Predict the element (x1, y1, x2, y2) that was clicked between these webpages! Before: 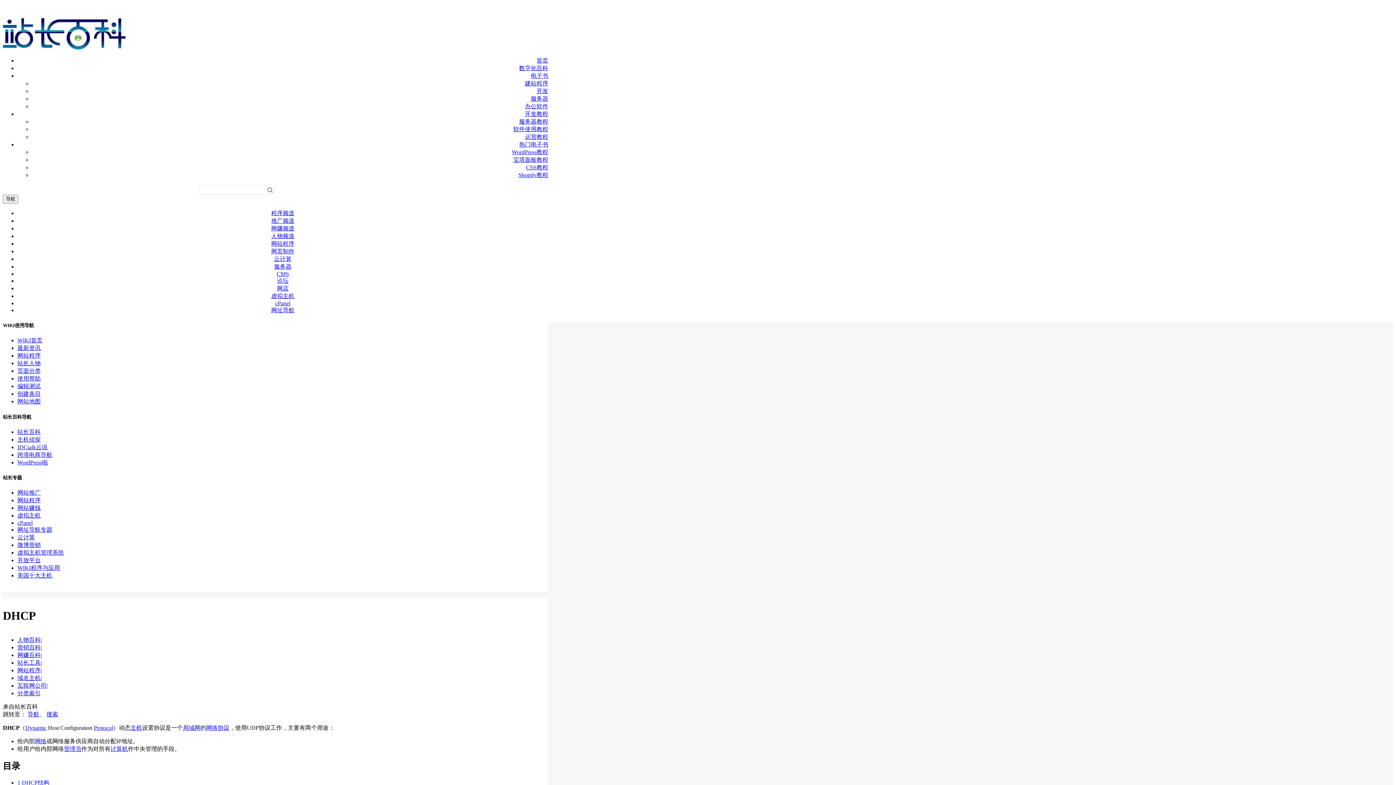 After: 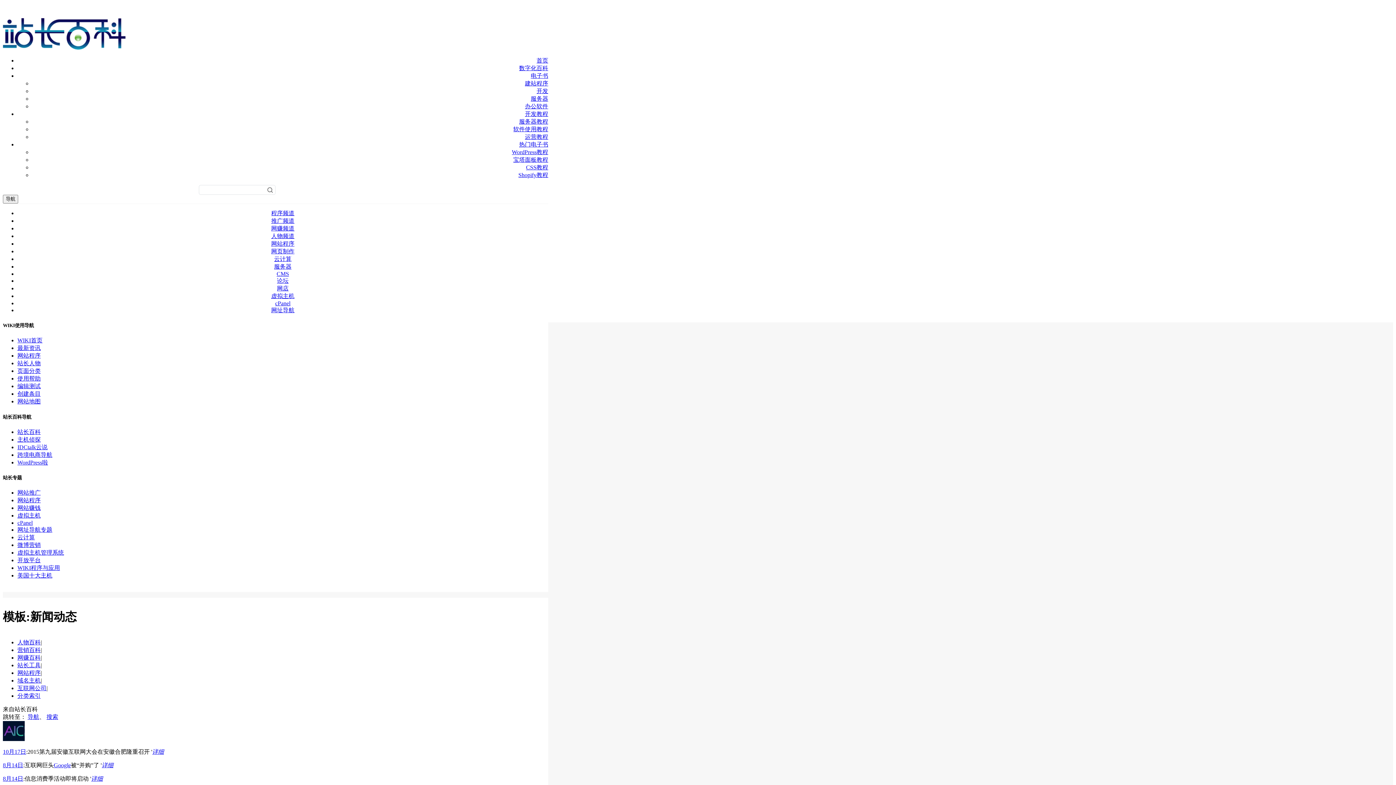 Action: label: 最新资讯 bbox: (17, 345, 40, 351)